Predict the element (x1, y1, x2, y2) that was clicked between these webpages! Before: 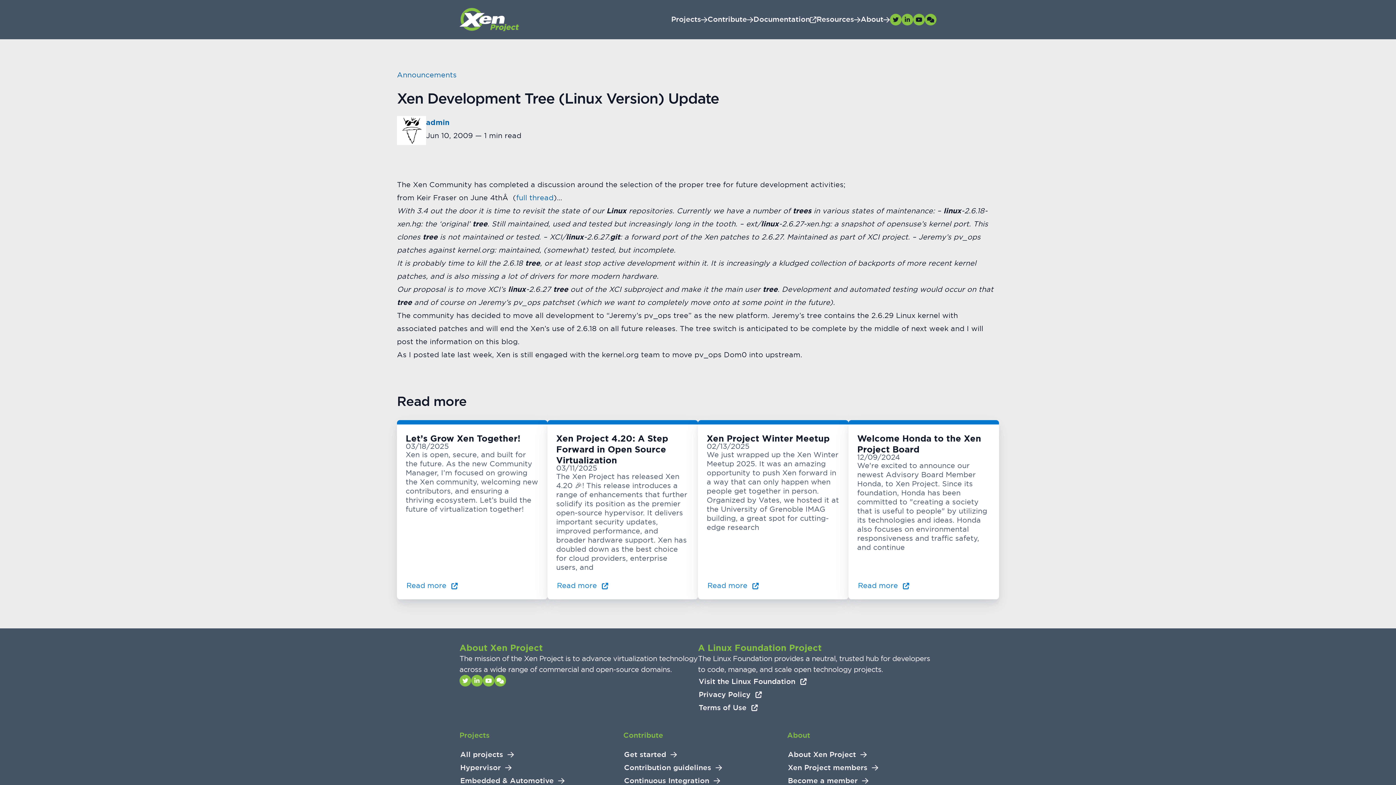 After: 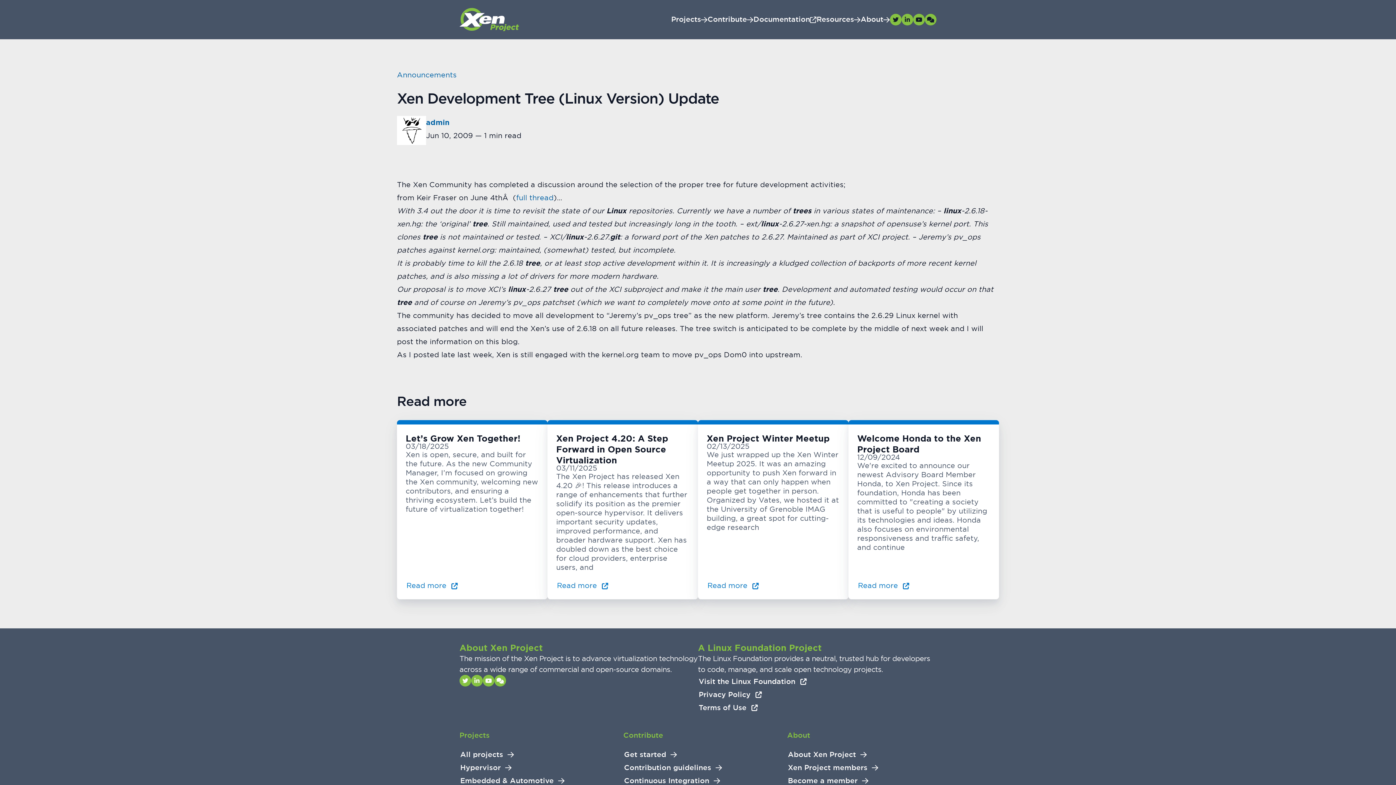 Action: bbox: (471, 675, 482, 686)